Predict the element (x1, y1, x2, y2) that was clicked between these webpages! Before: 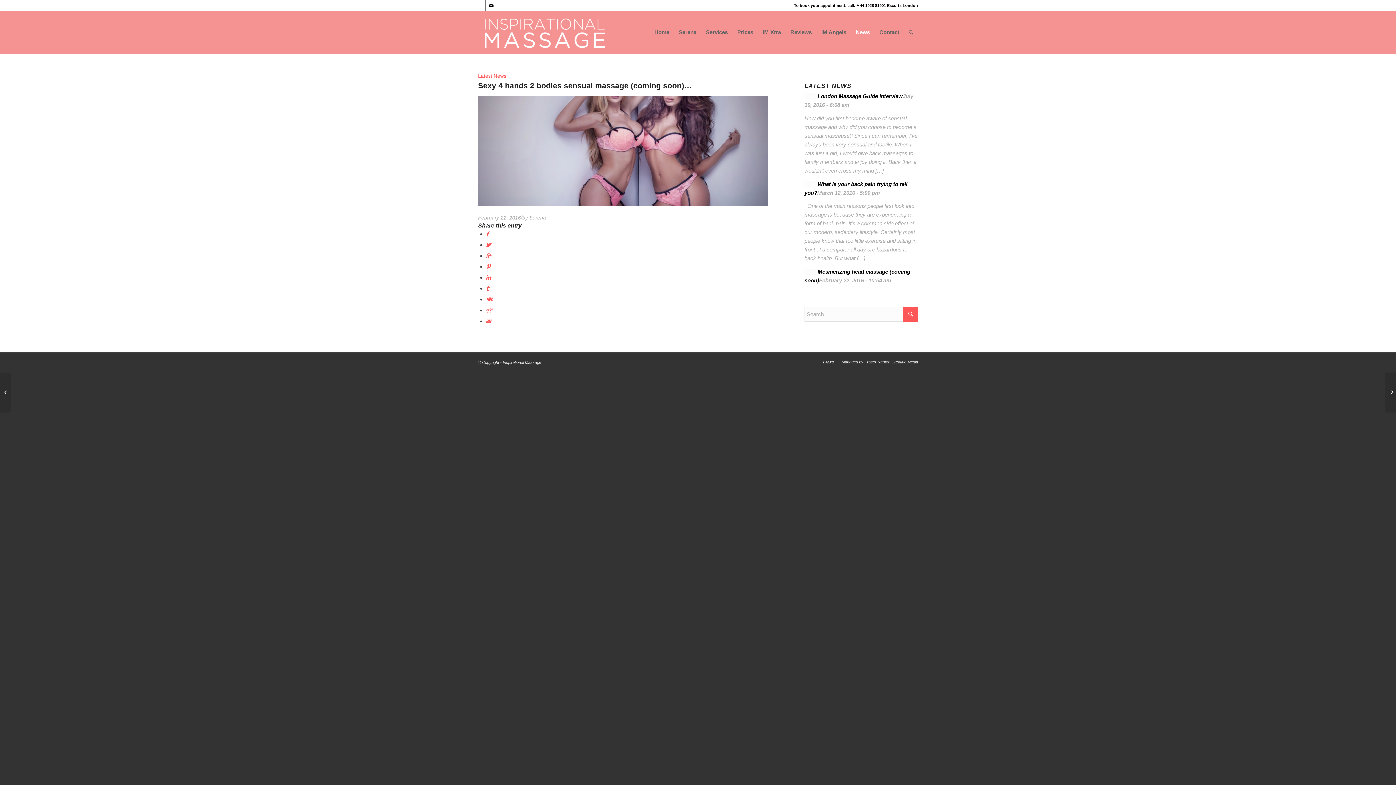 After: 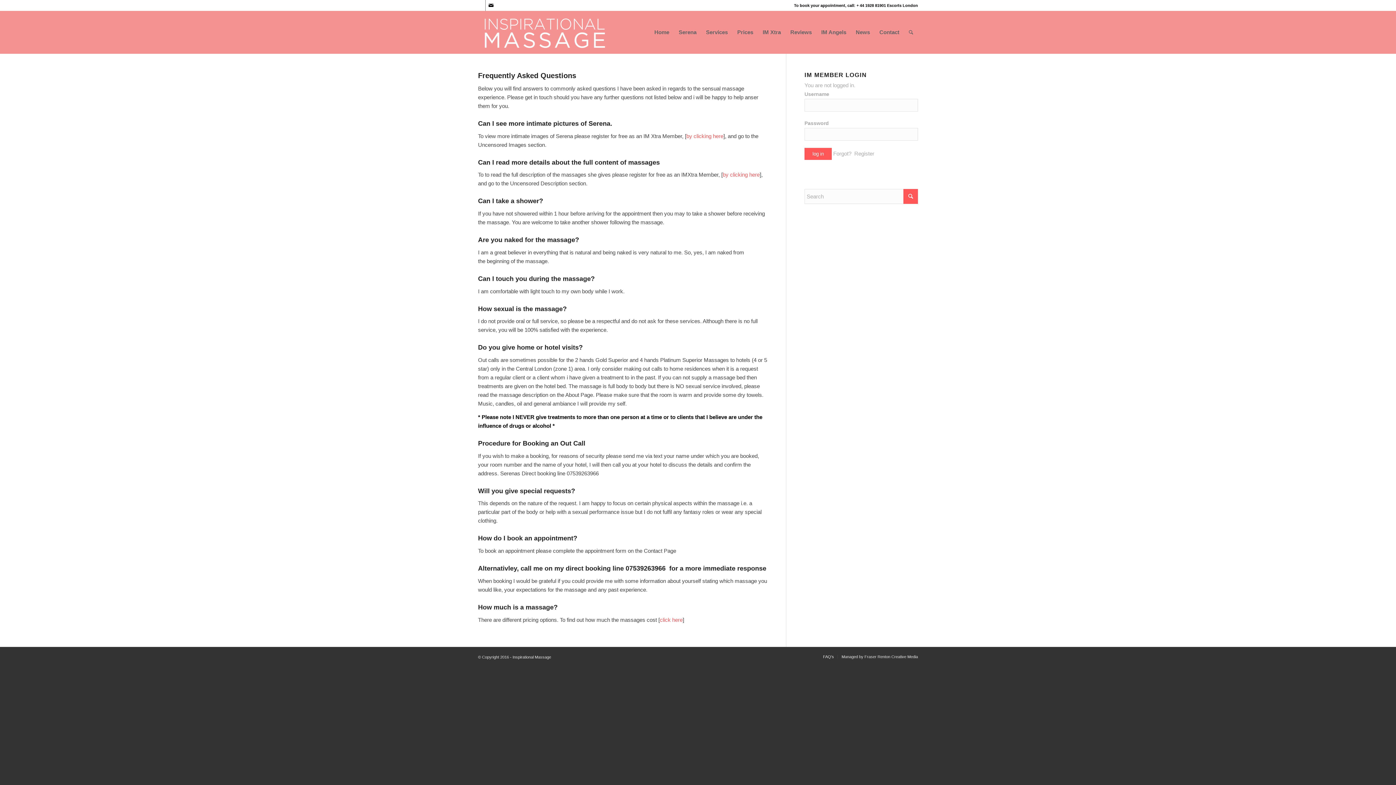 Action: bbox: (823, 359, 834, 364) label: FAQ’s